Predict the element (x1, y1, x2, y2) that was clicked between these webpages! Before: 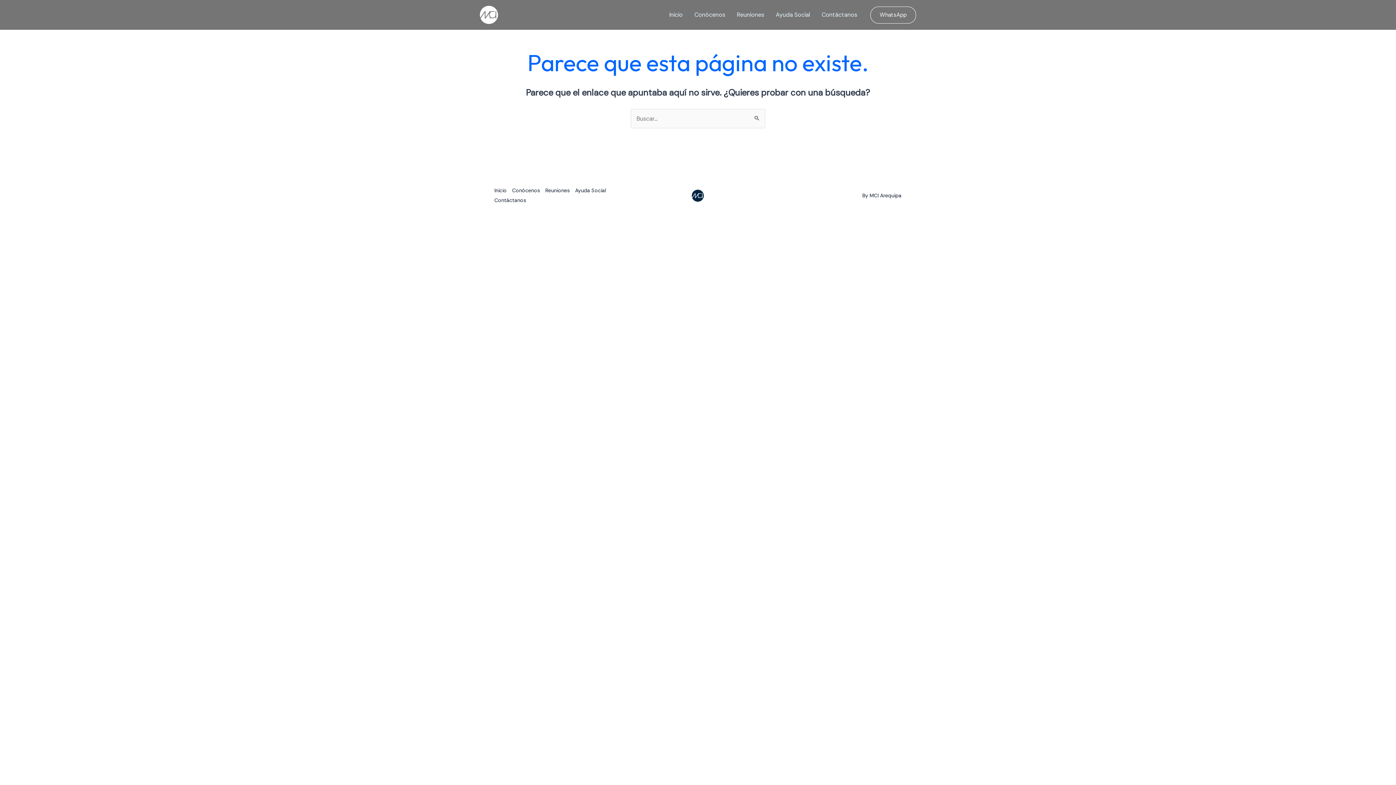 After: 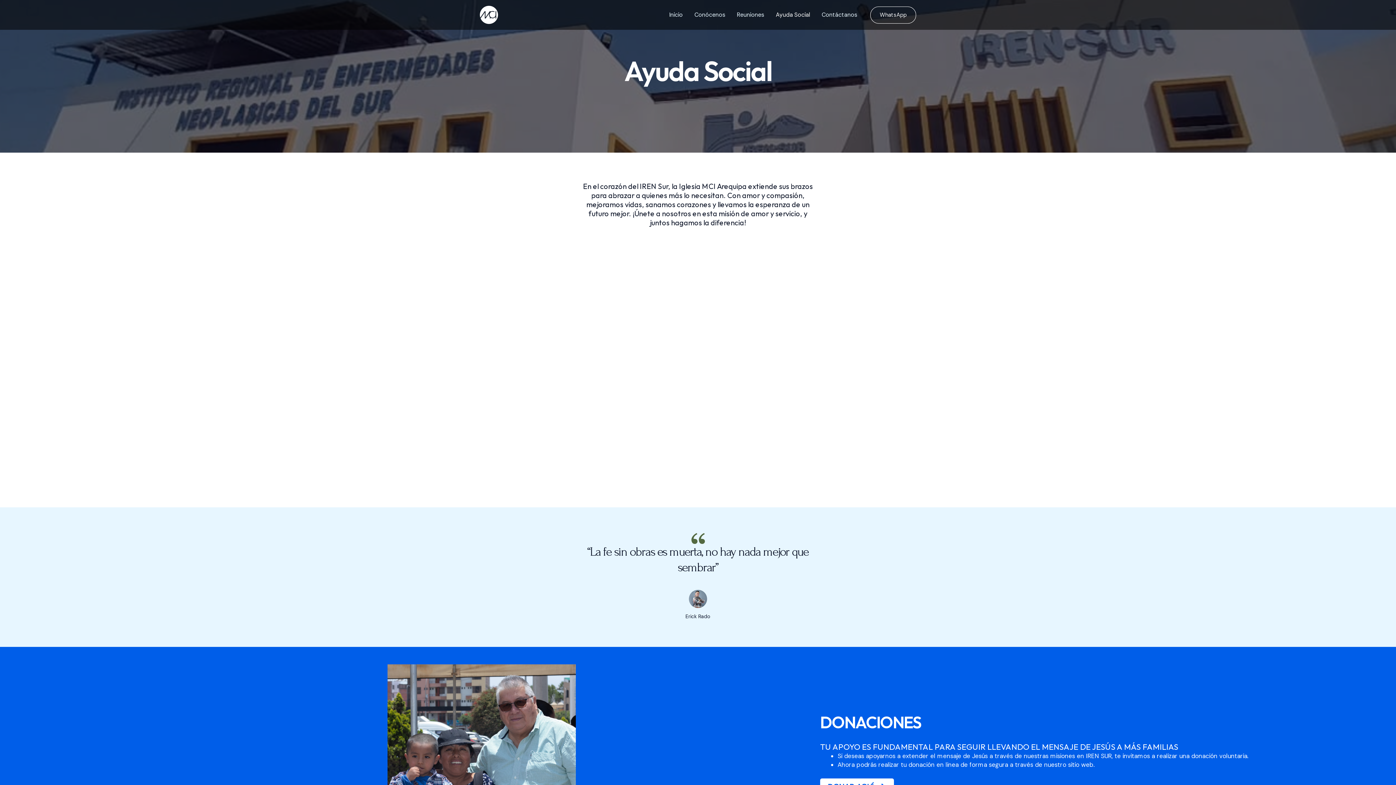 Action: bbox: (770, 5, 816, 24) label: Ayuda Social